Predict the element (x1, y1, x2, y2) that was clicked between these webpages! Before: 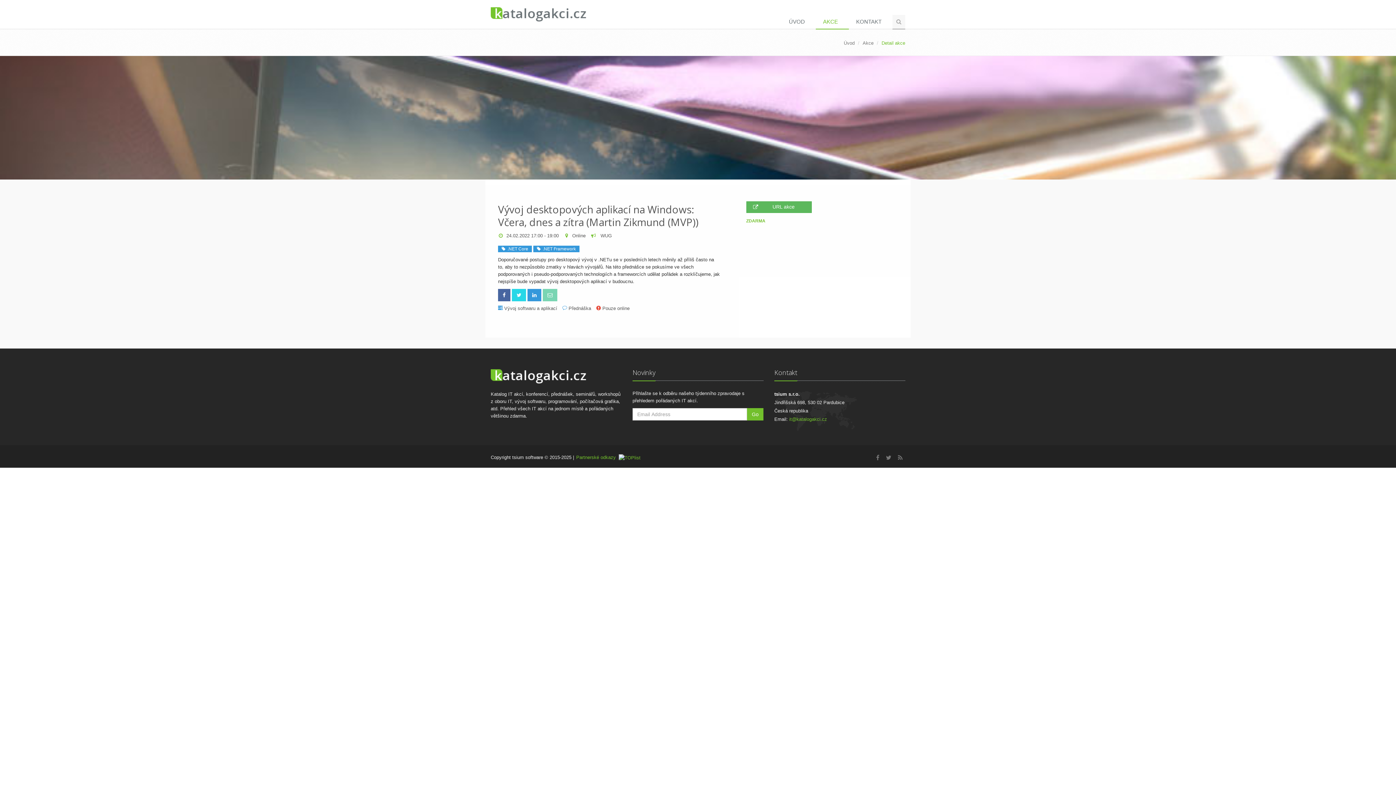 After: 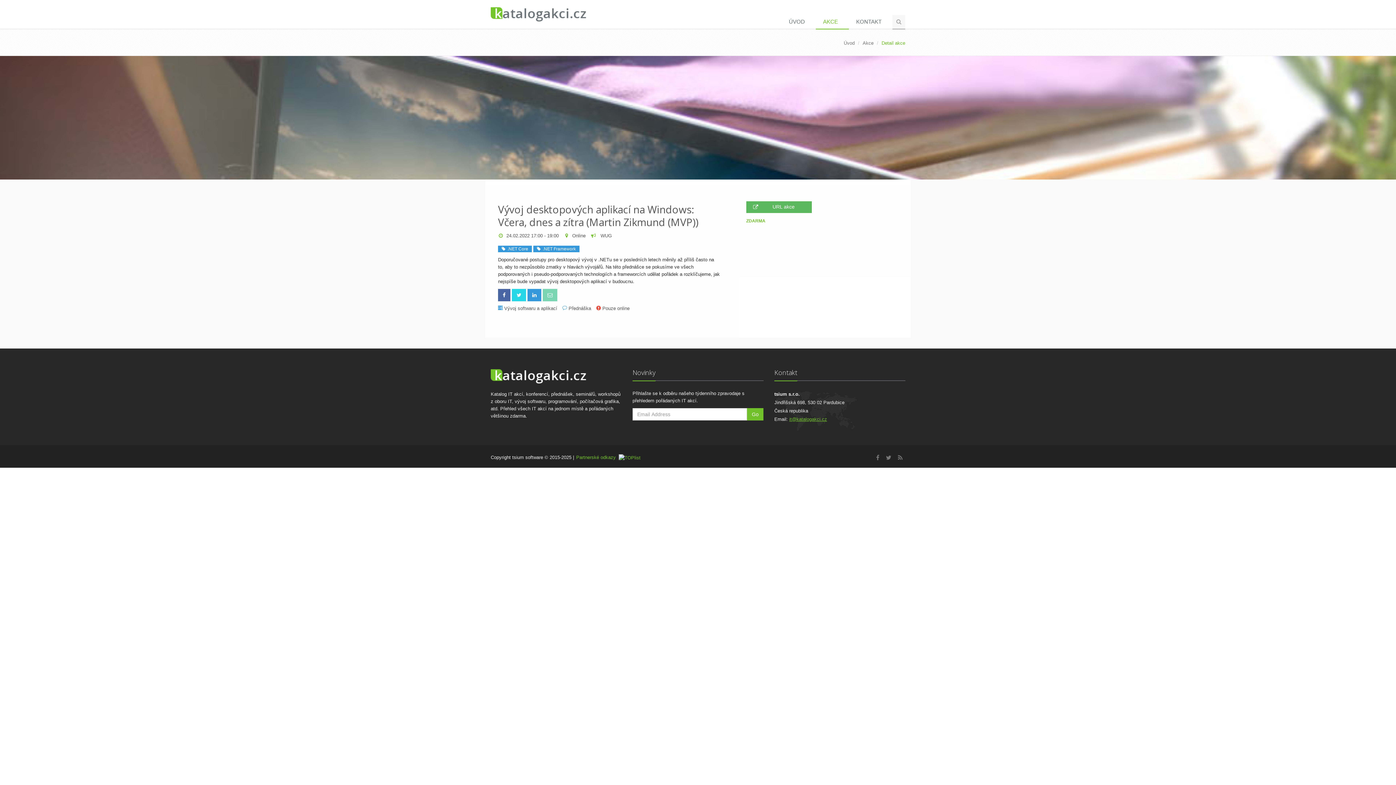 Action: bbox: (789, 416, 827, 422) label: it@katalogakci.cz